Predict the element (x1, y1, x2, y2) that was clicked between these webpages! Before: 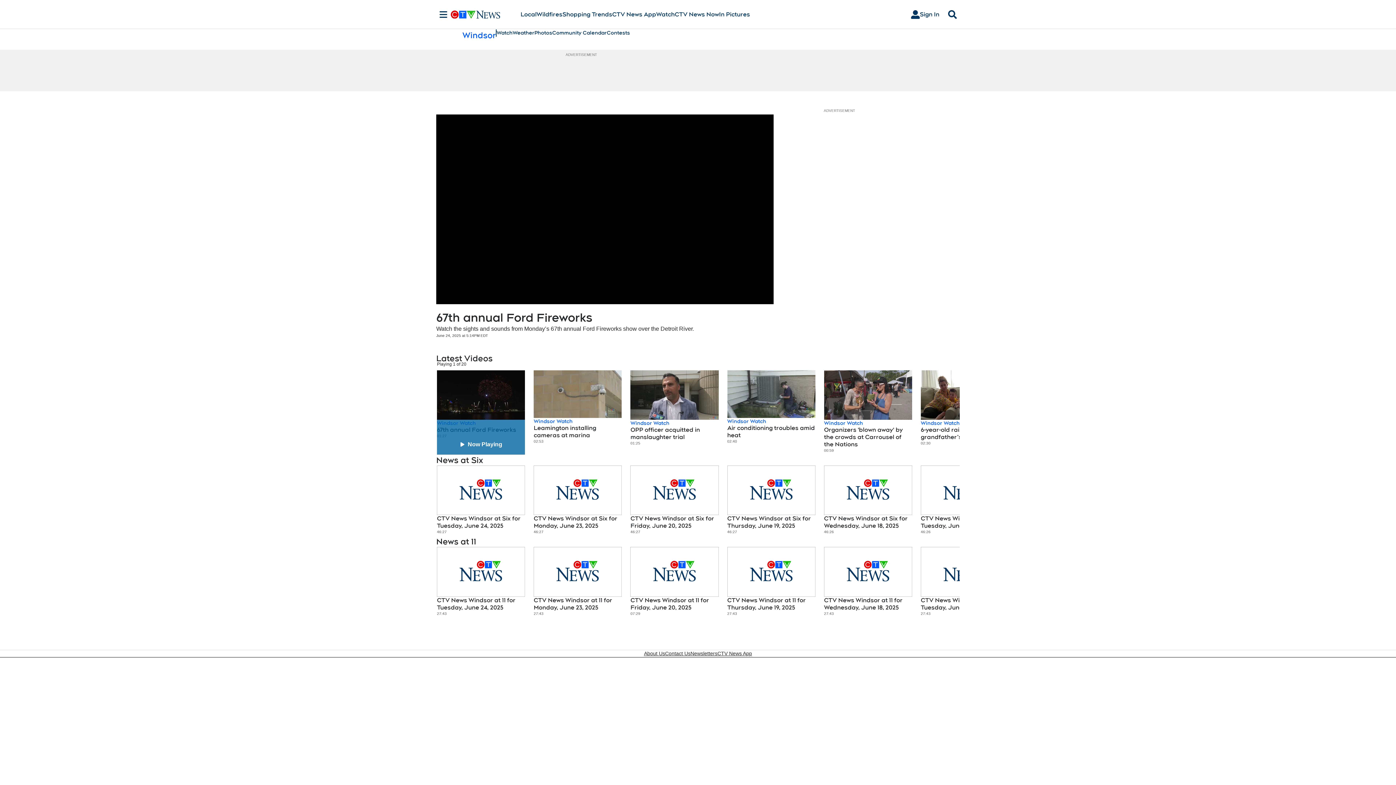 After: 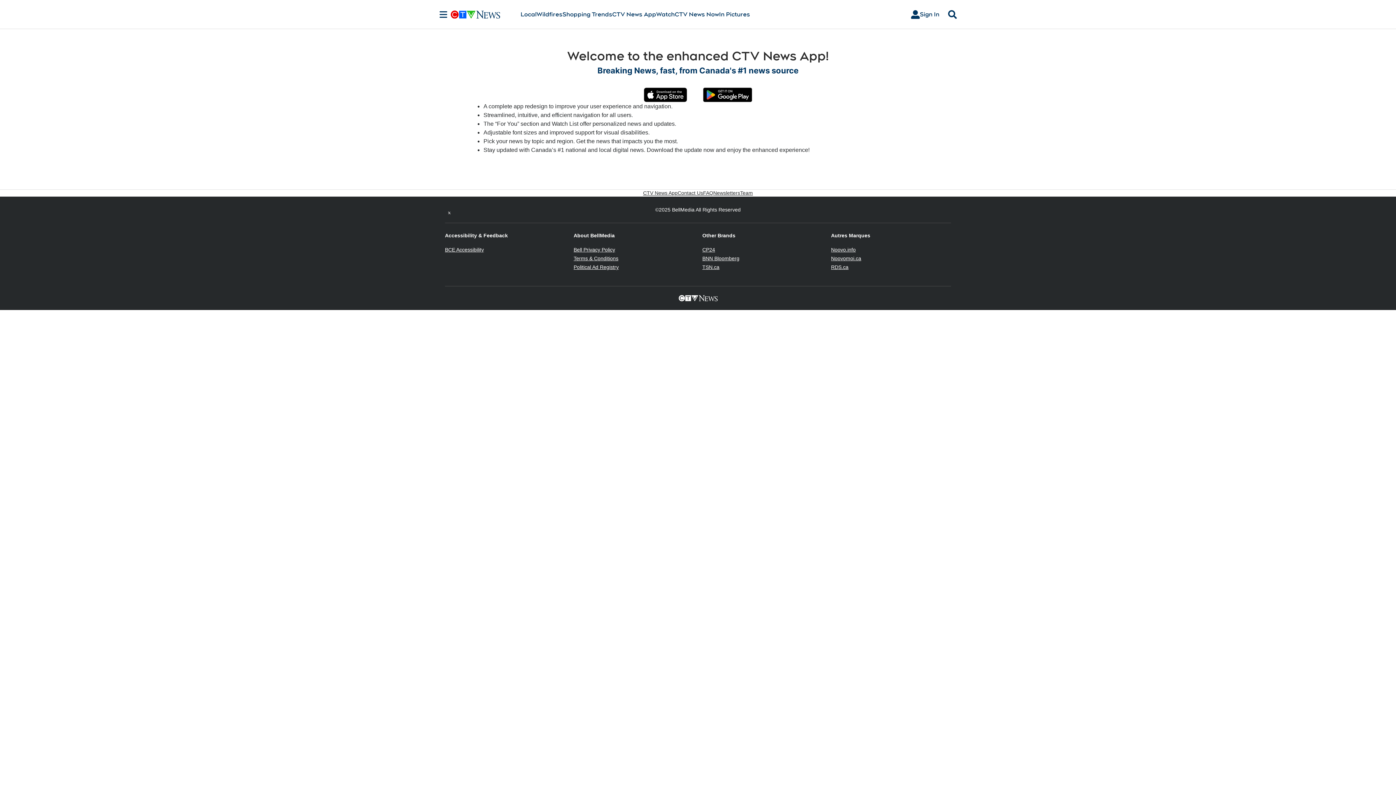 Action: bbox: (717, 650, 752, 657) label: CTV News App